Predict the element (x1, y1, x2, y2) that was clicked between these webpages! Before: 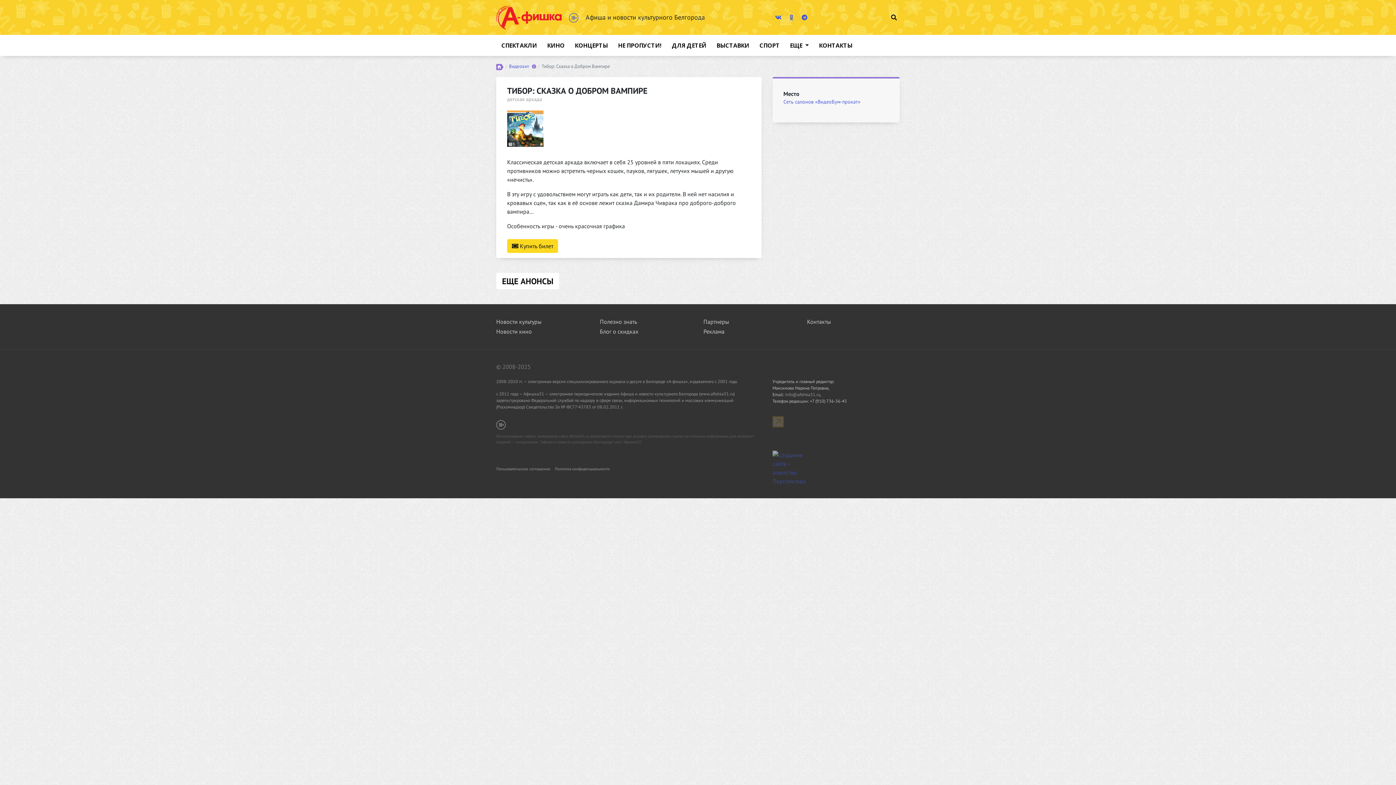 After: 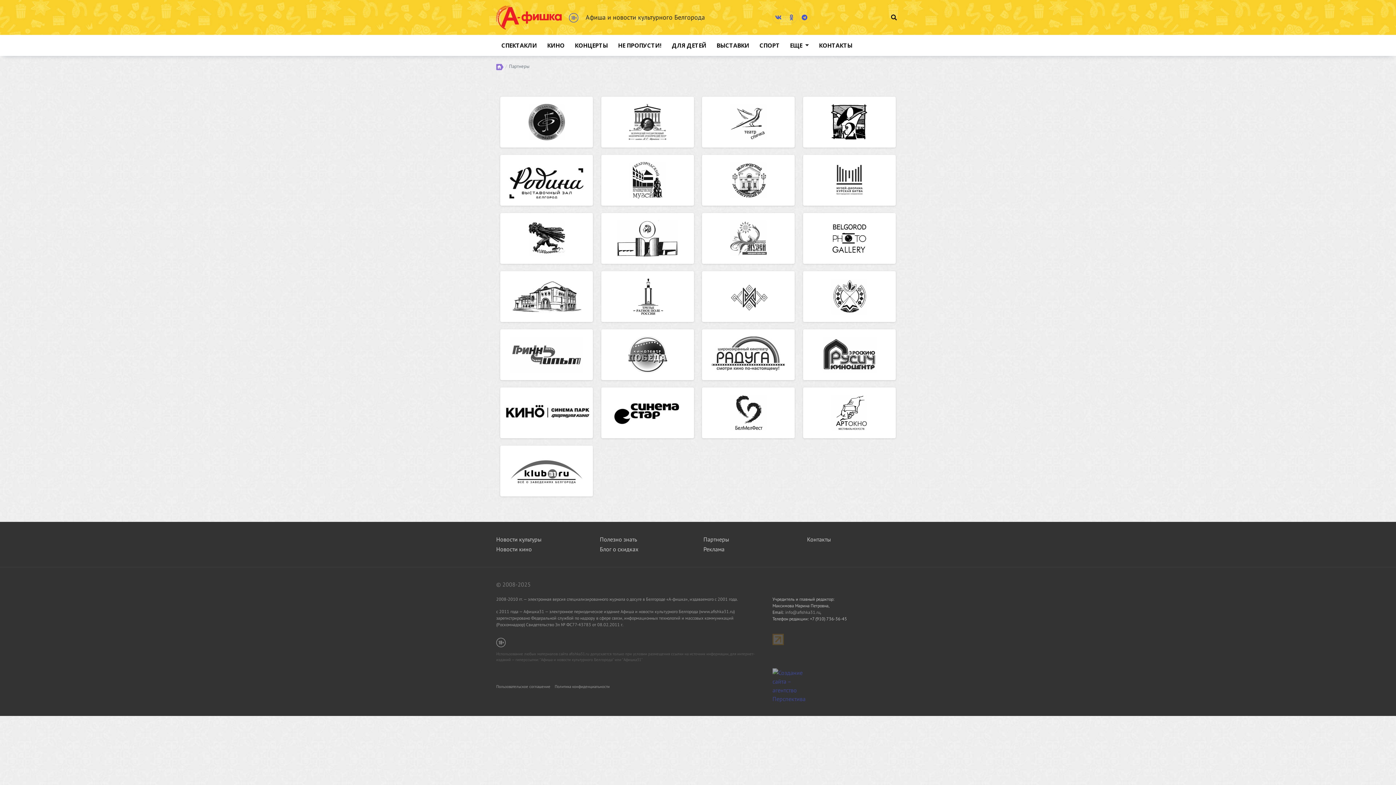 Action: label: Партнеры bbox: (703, 318, 729, 325)